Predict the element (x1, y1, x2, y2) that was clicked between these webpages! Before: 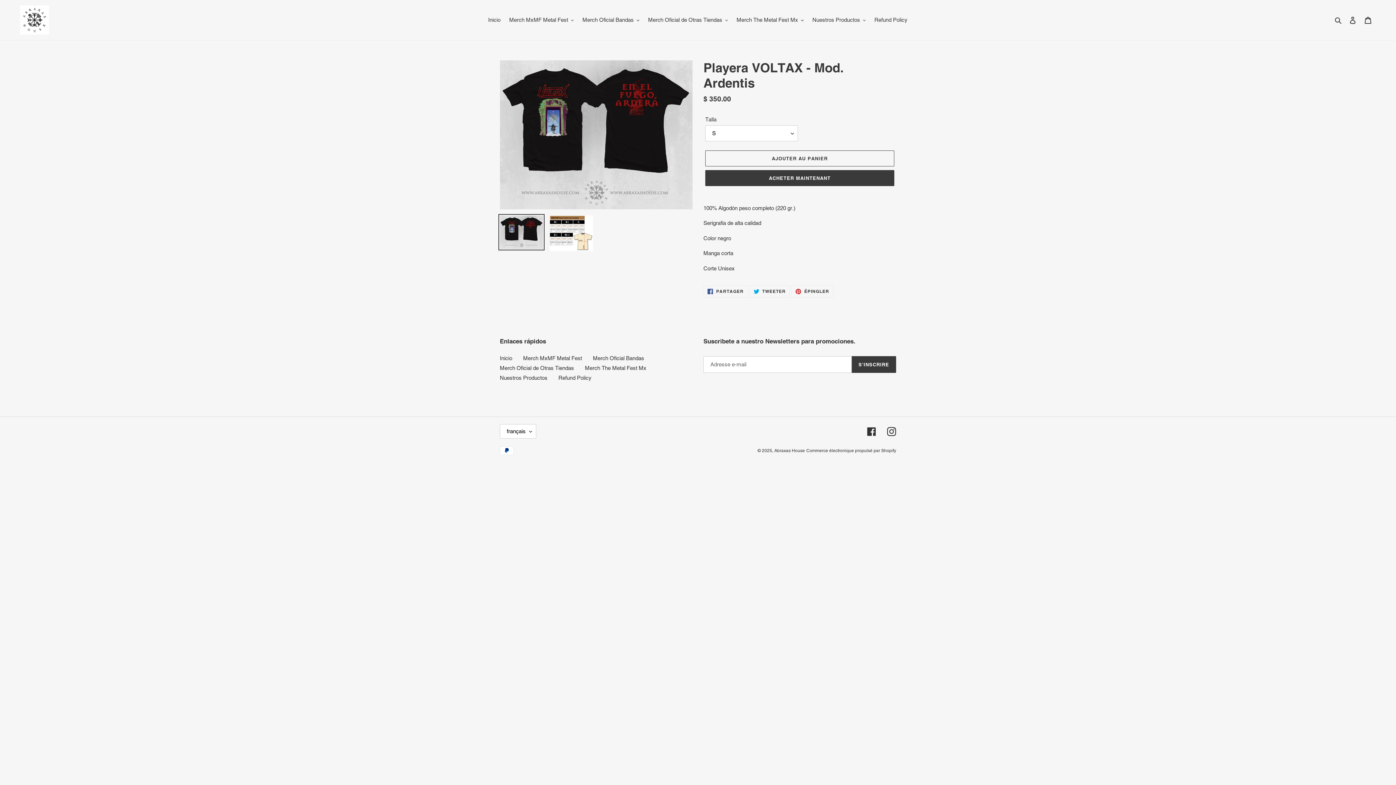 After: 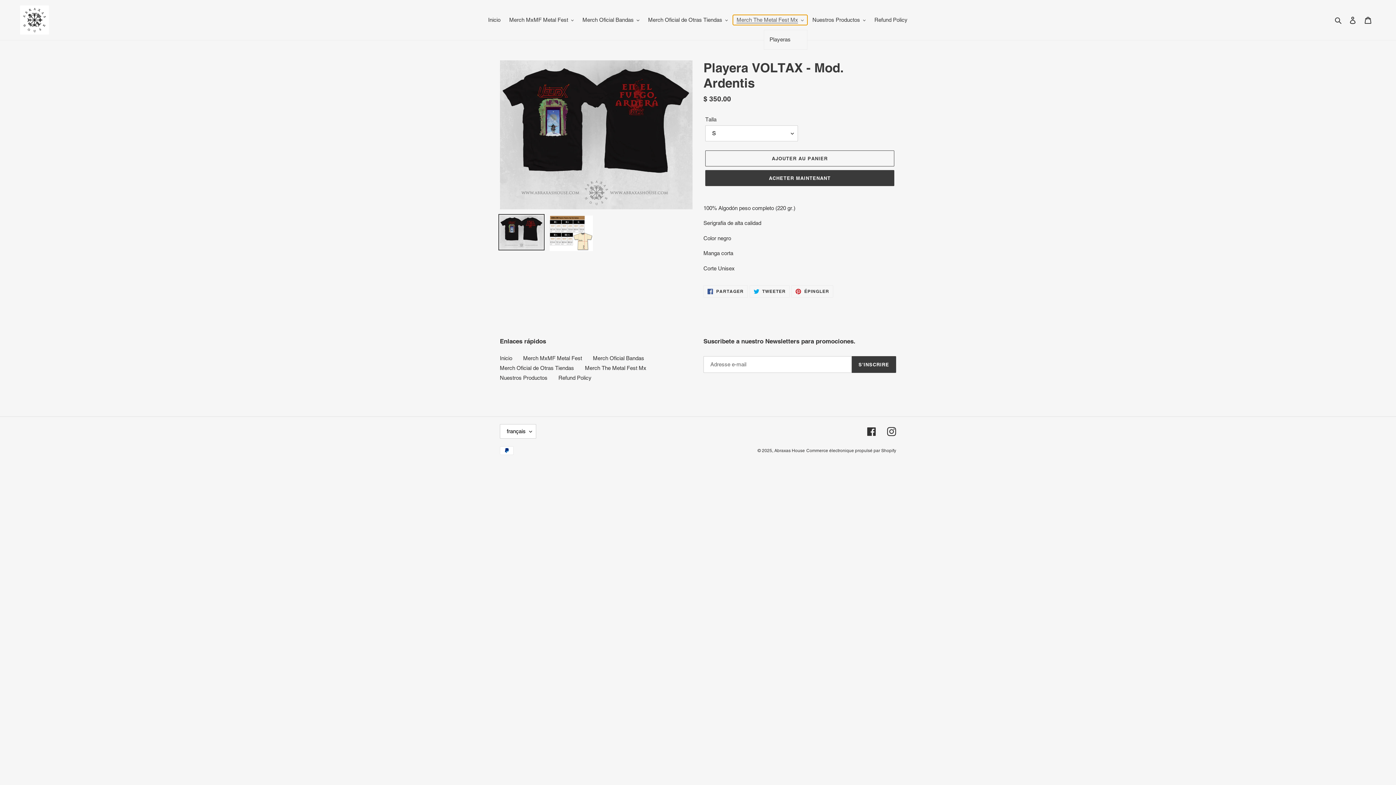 Action: label: Merch The Metal Fest Mx bbox: (733, 14, 807, 25)